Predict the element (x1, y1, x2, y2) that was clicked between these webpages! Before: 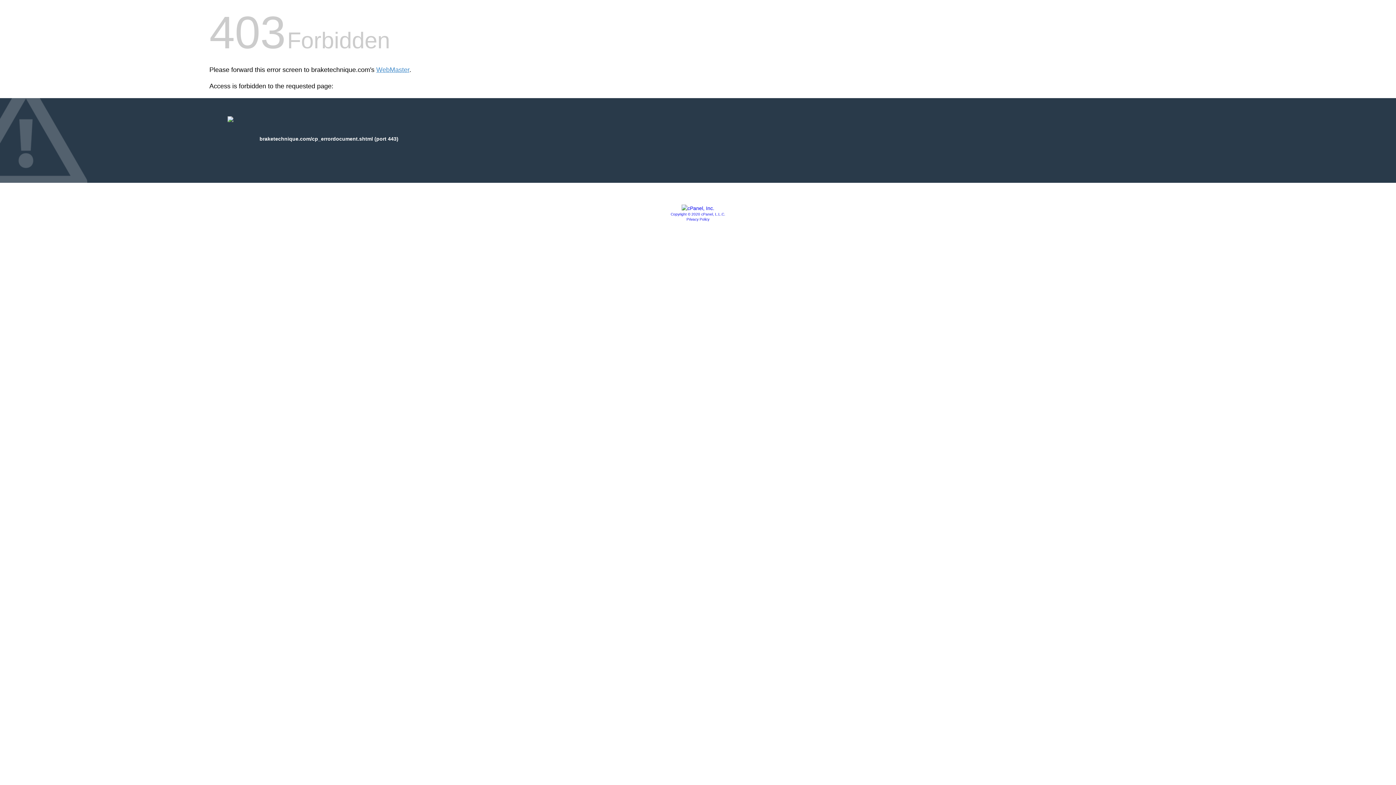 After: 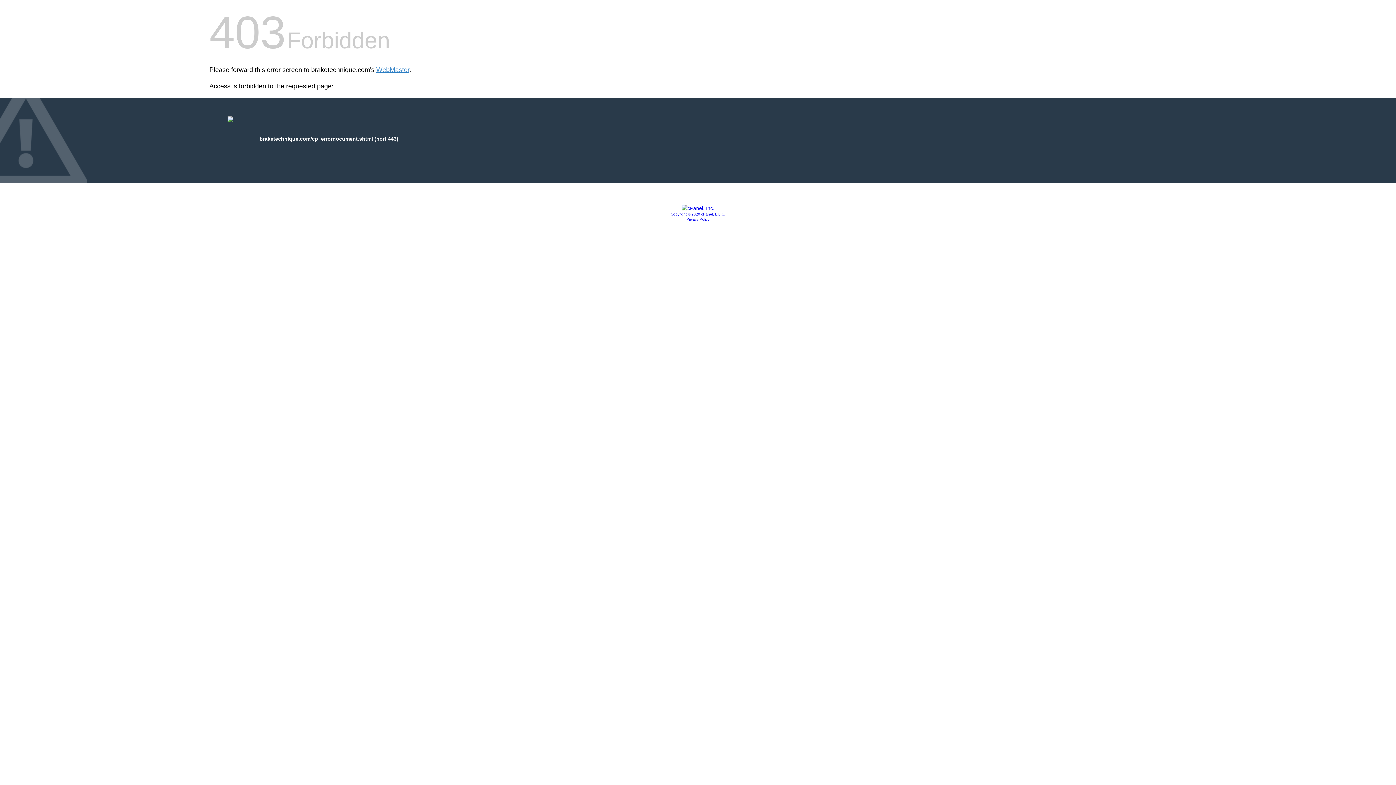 Action: bbox: (686, 217, 709, 221) label: Privacy Policy